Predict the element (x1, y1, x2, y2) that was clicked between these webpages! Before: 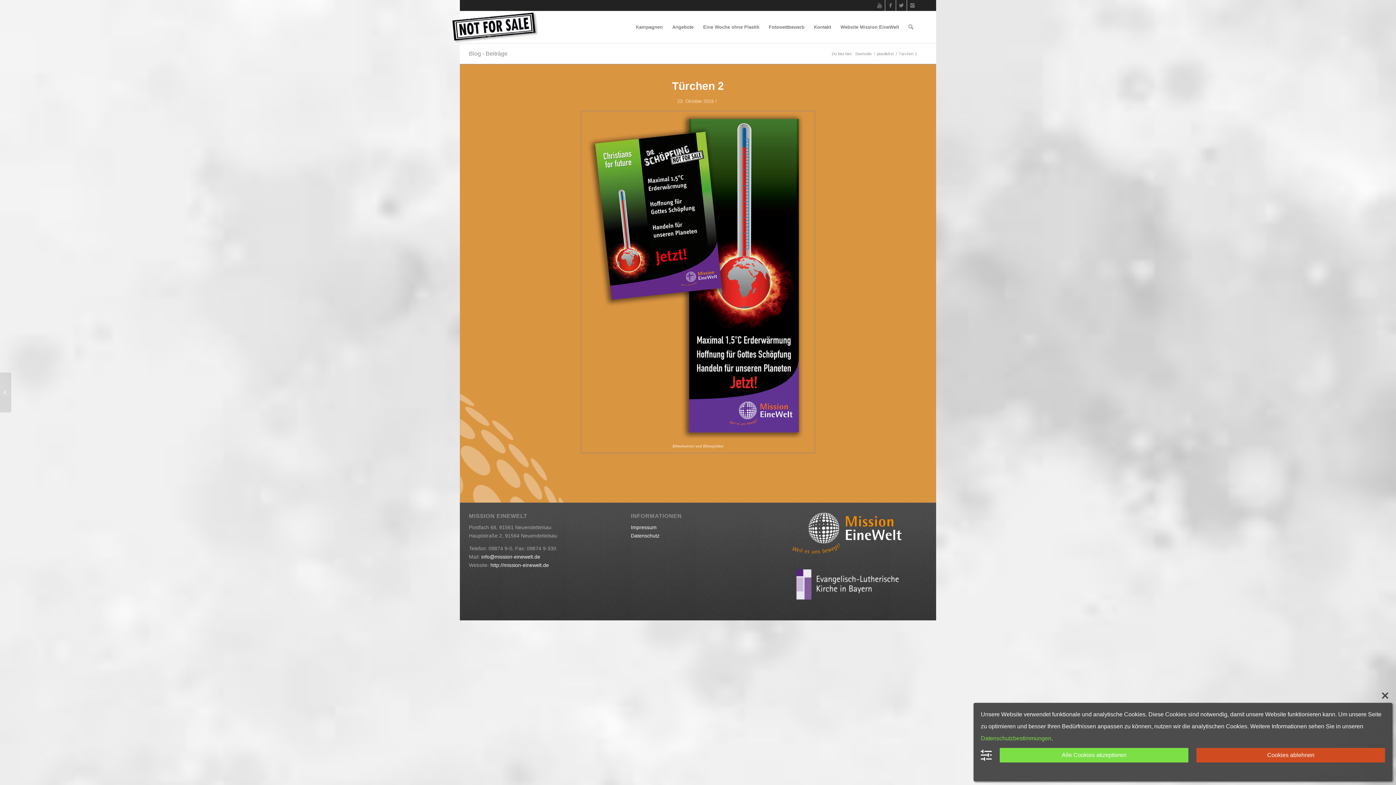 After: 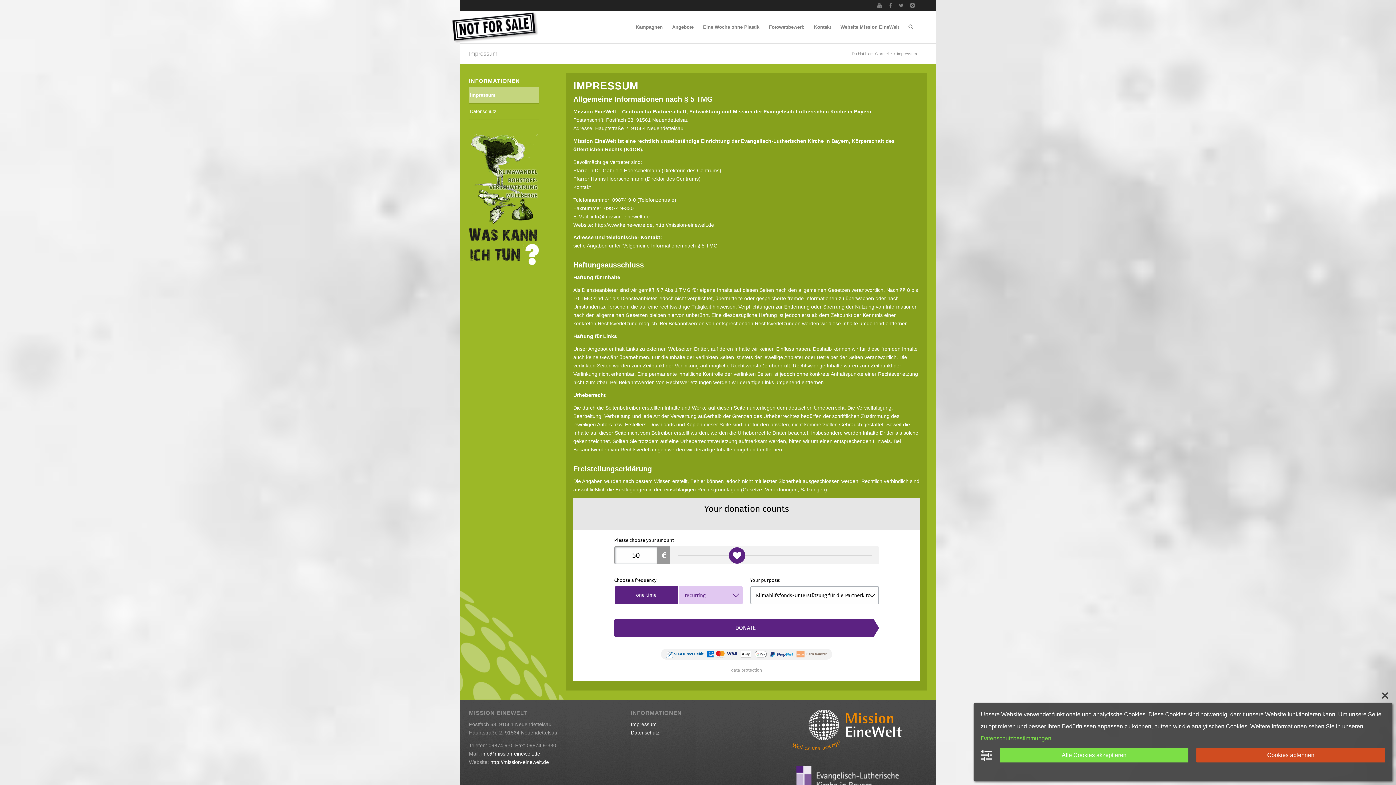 Action: bbox: (630, 524, 656, 530) label: Impressum